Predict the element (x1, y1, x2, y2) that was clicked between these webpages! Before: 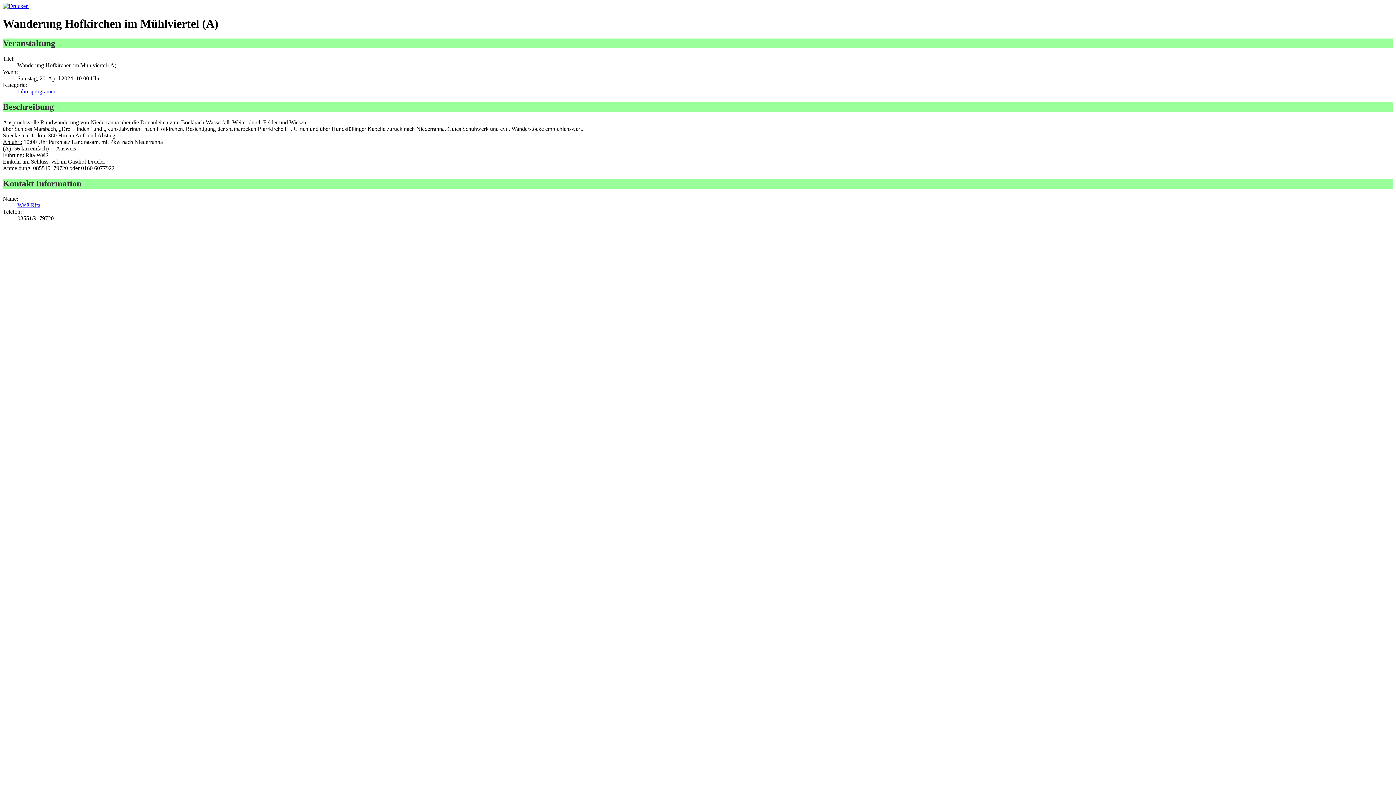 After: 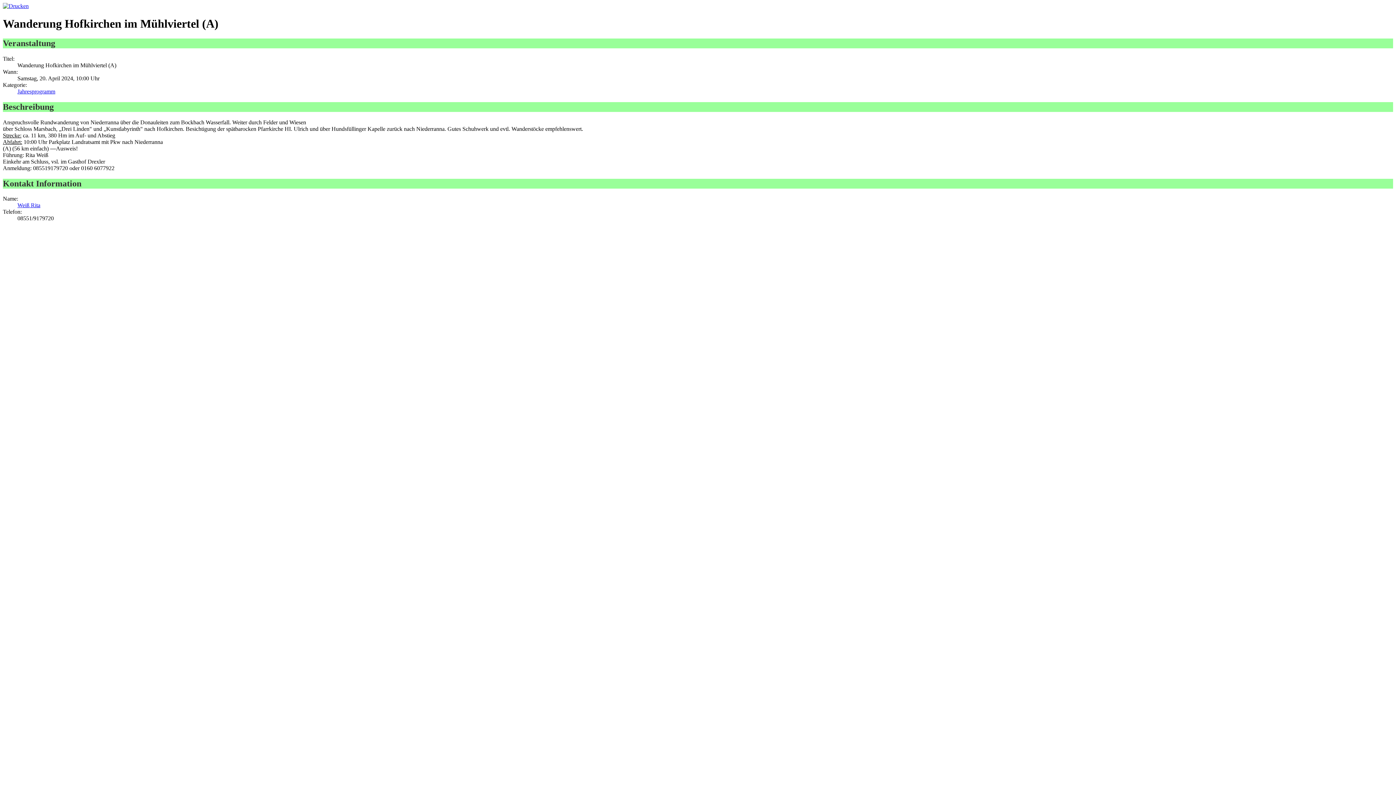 Action: bbox: (2, 2, 28, 9)